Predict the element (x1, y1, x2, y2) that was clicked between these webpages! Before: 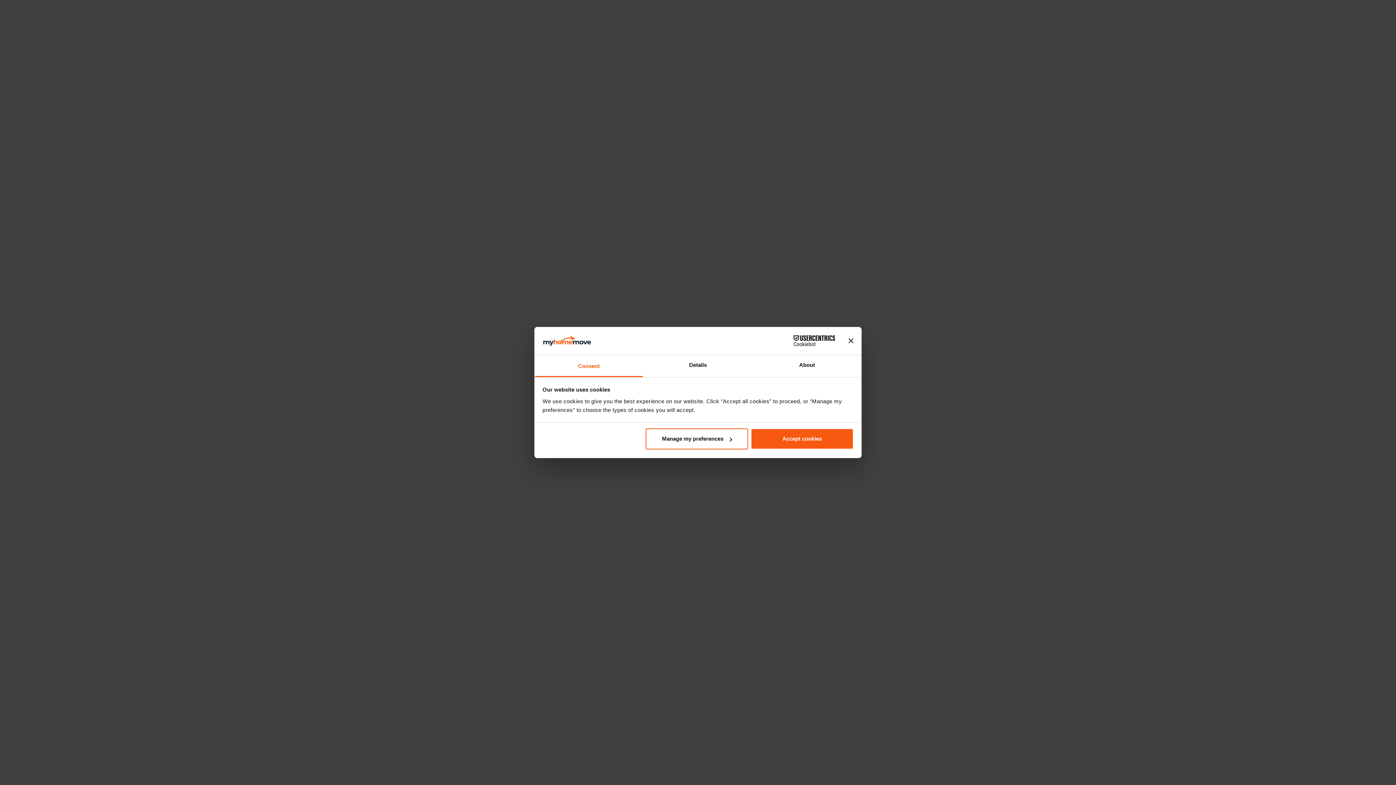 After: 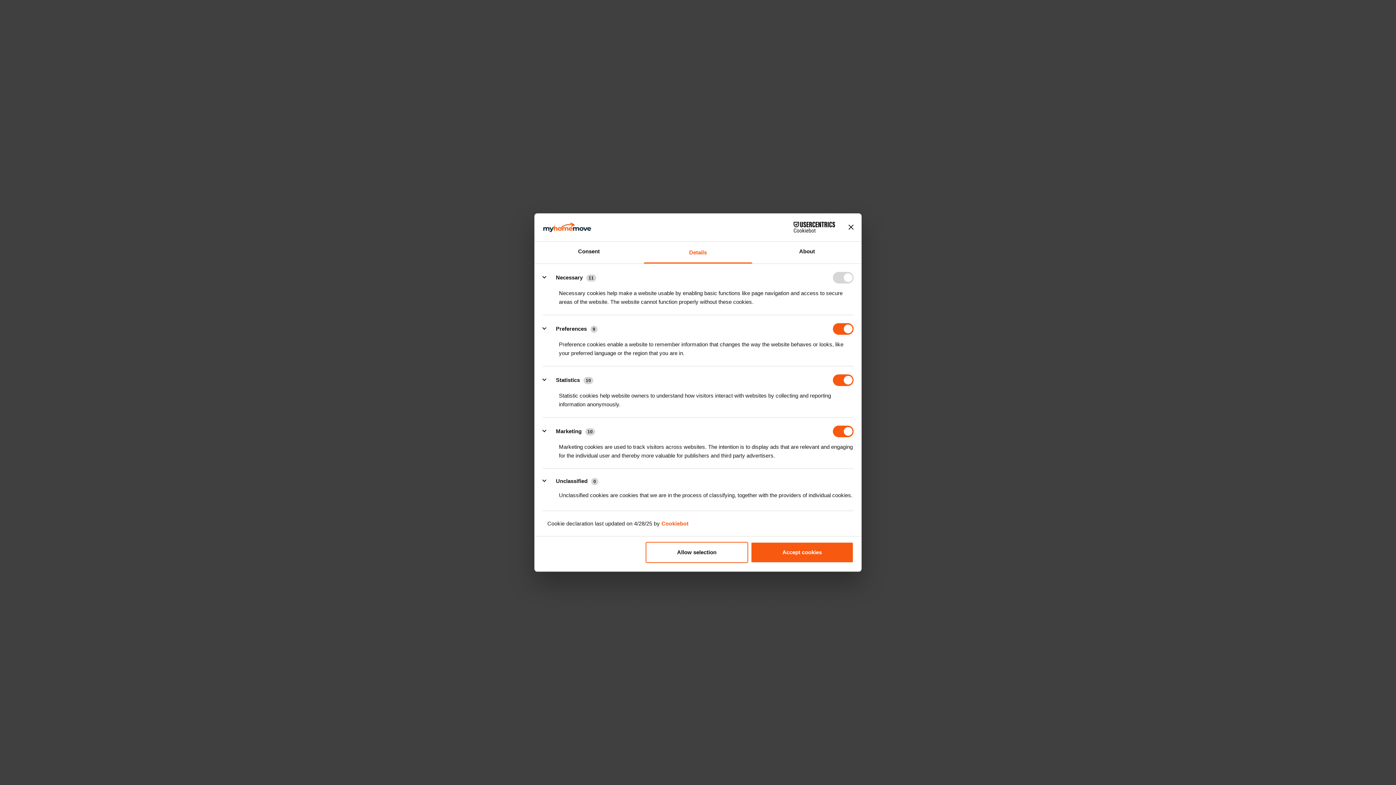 Action: label: Manage my preferences bbox: (645, 428, 748, 449)